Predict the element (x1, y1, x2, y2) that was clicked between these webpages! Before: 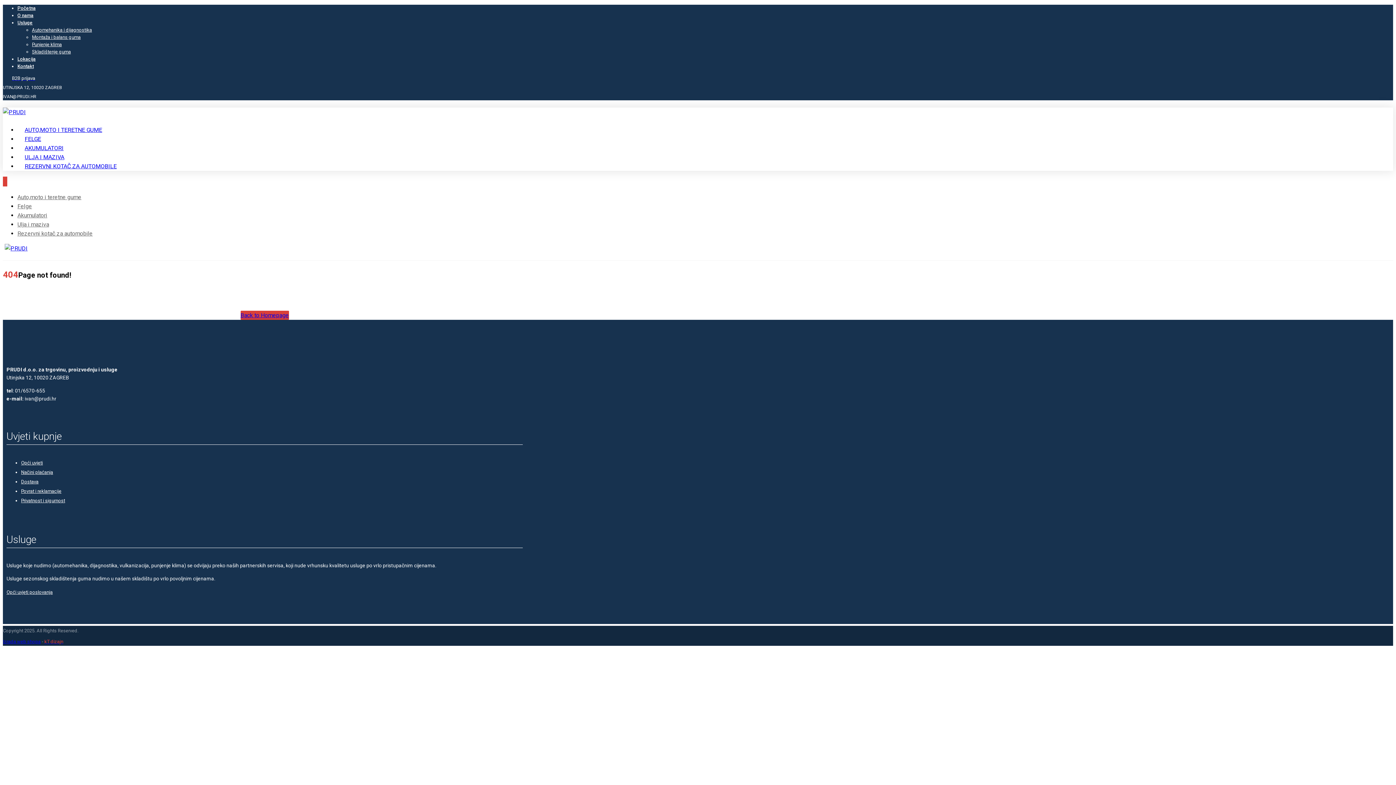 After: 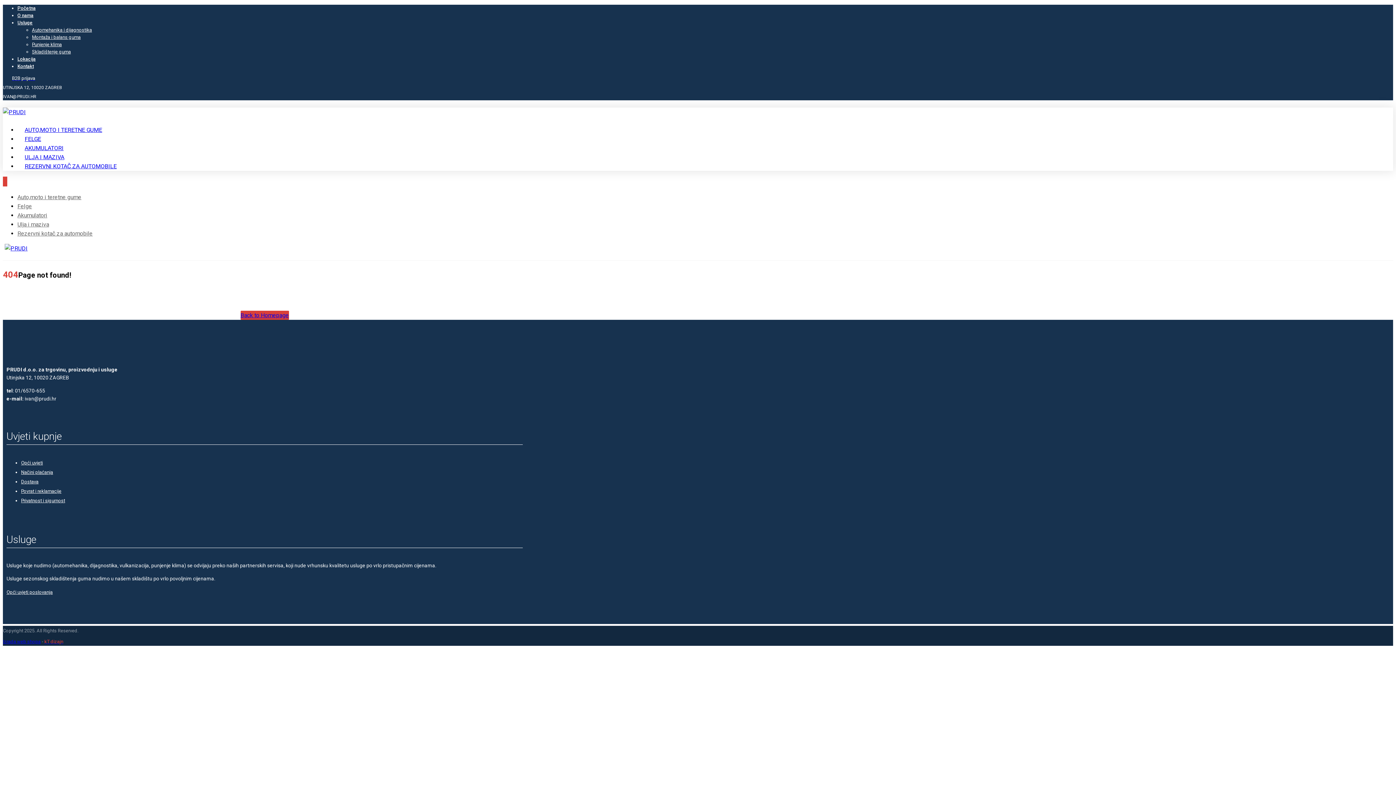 Action: bbox: (17, 20, 32, 25) label: Usluge